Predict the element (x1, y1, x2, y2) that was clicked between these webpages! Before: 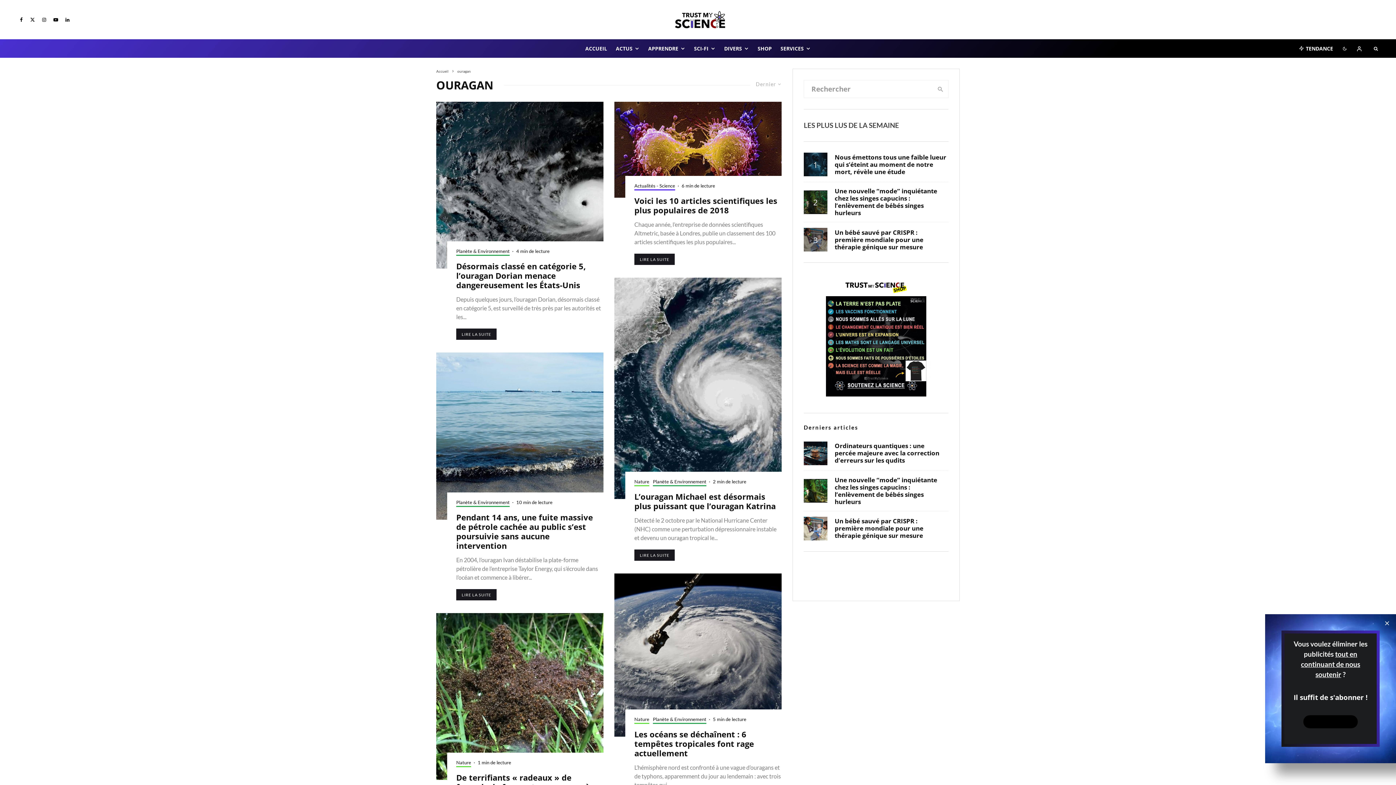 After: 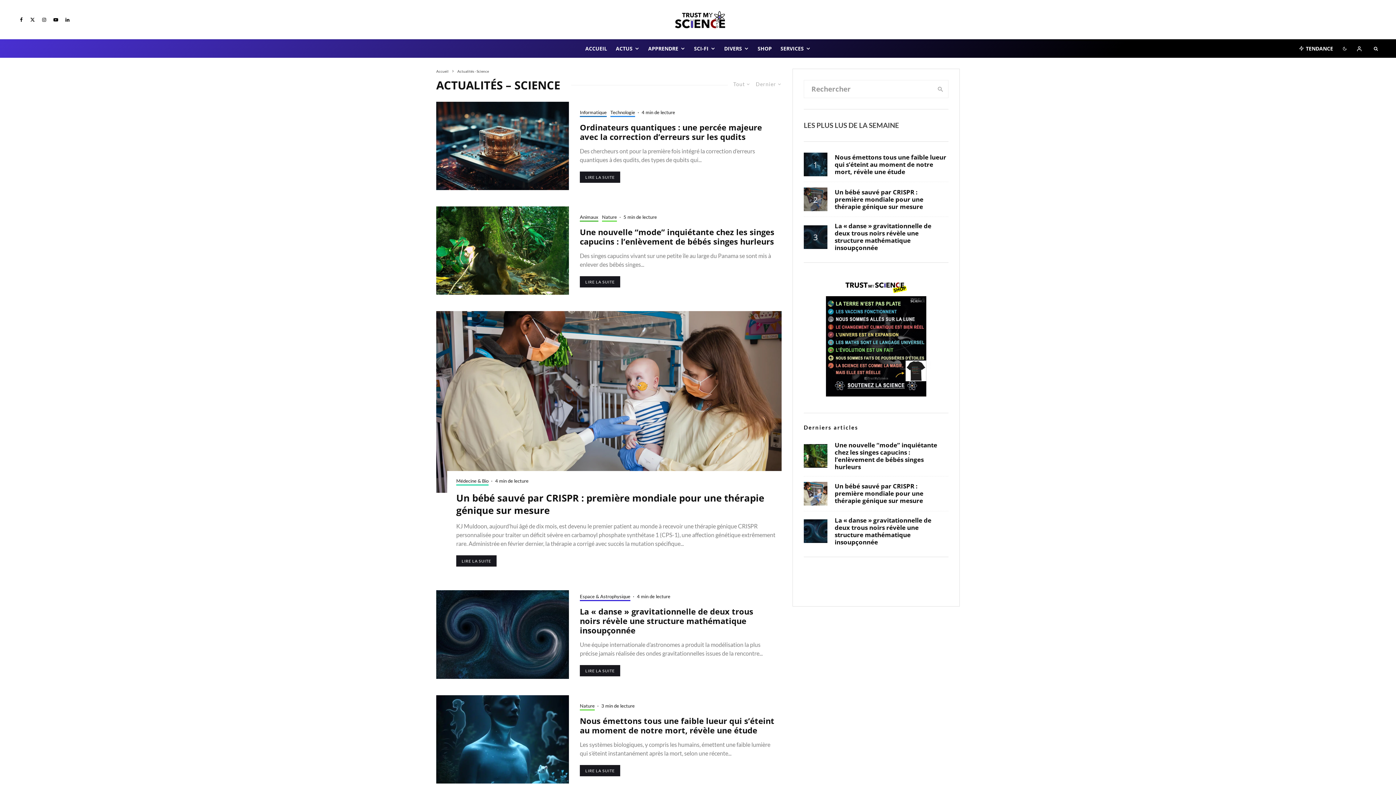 Action: label: ACTUS bbox: (611, 39, 644, 57)